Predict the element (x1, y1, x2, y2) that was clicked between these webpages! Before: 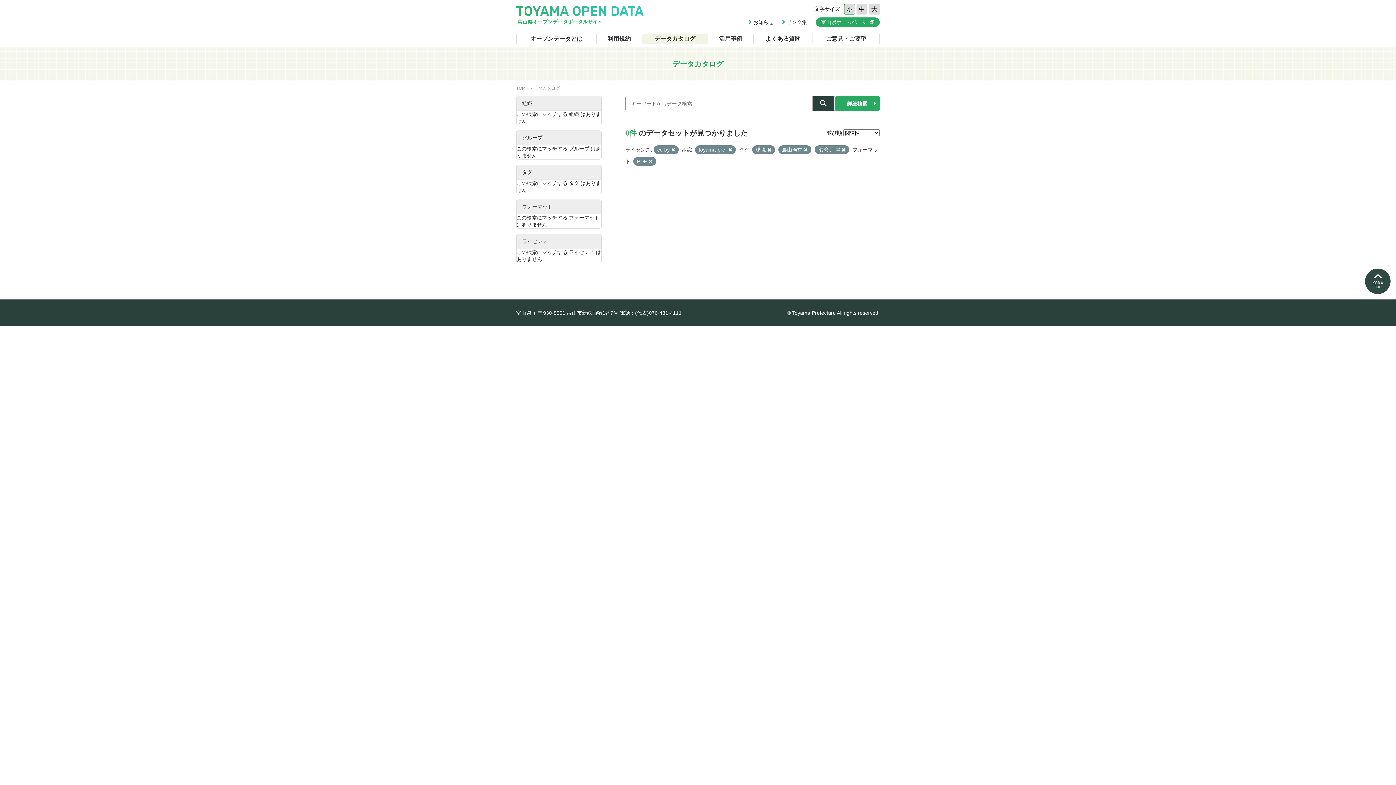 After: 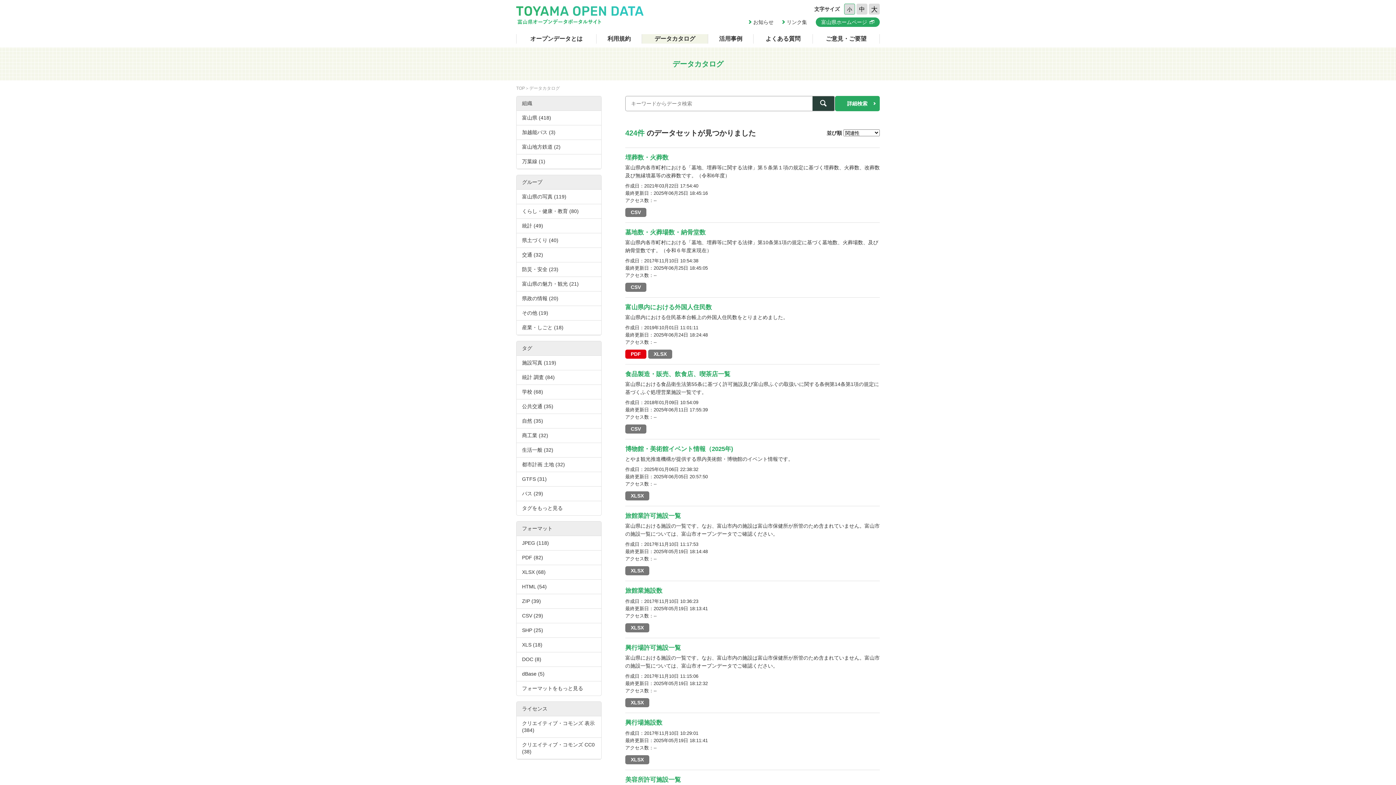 Action: label: データカタログ bbox: (642, 34, 708, 43)